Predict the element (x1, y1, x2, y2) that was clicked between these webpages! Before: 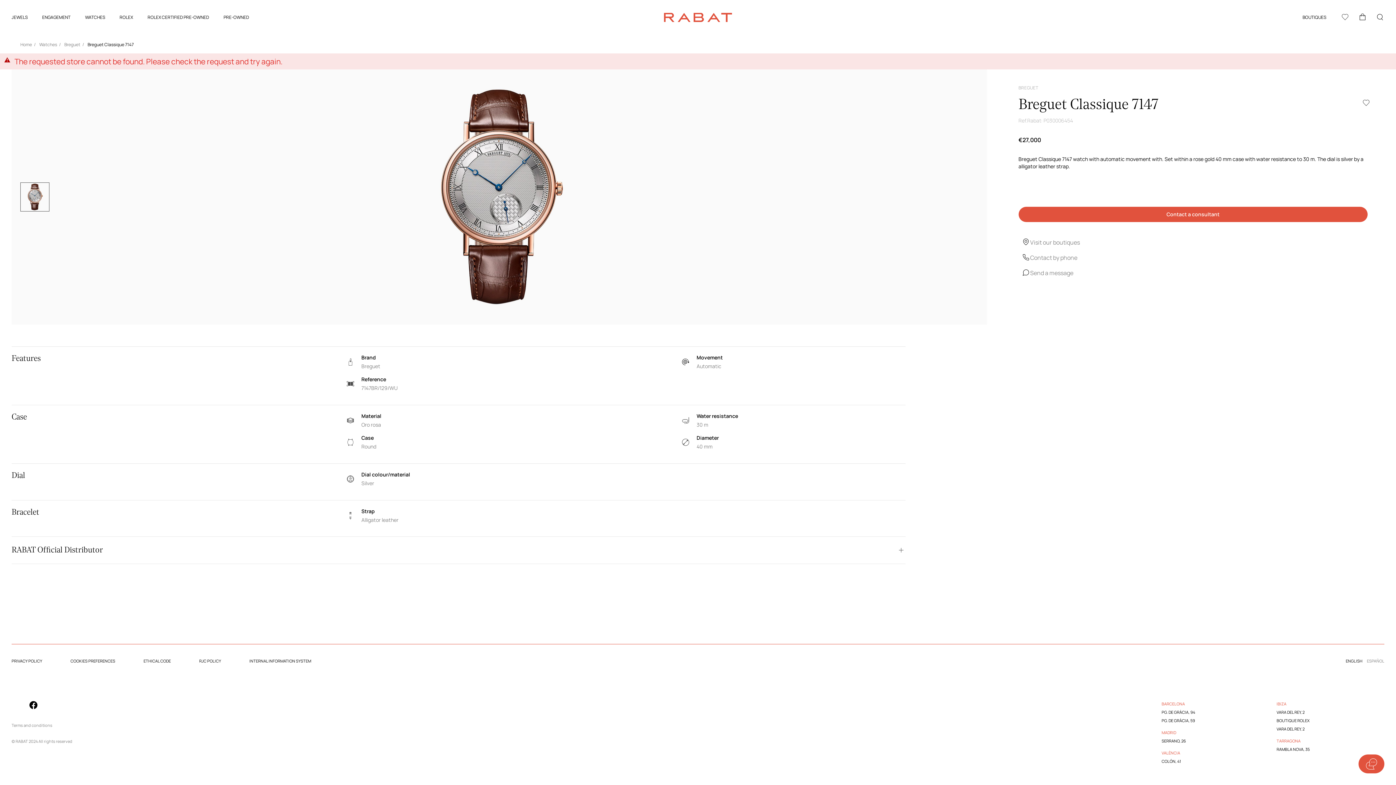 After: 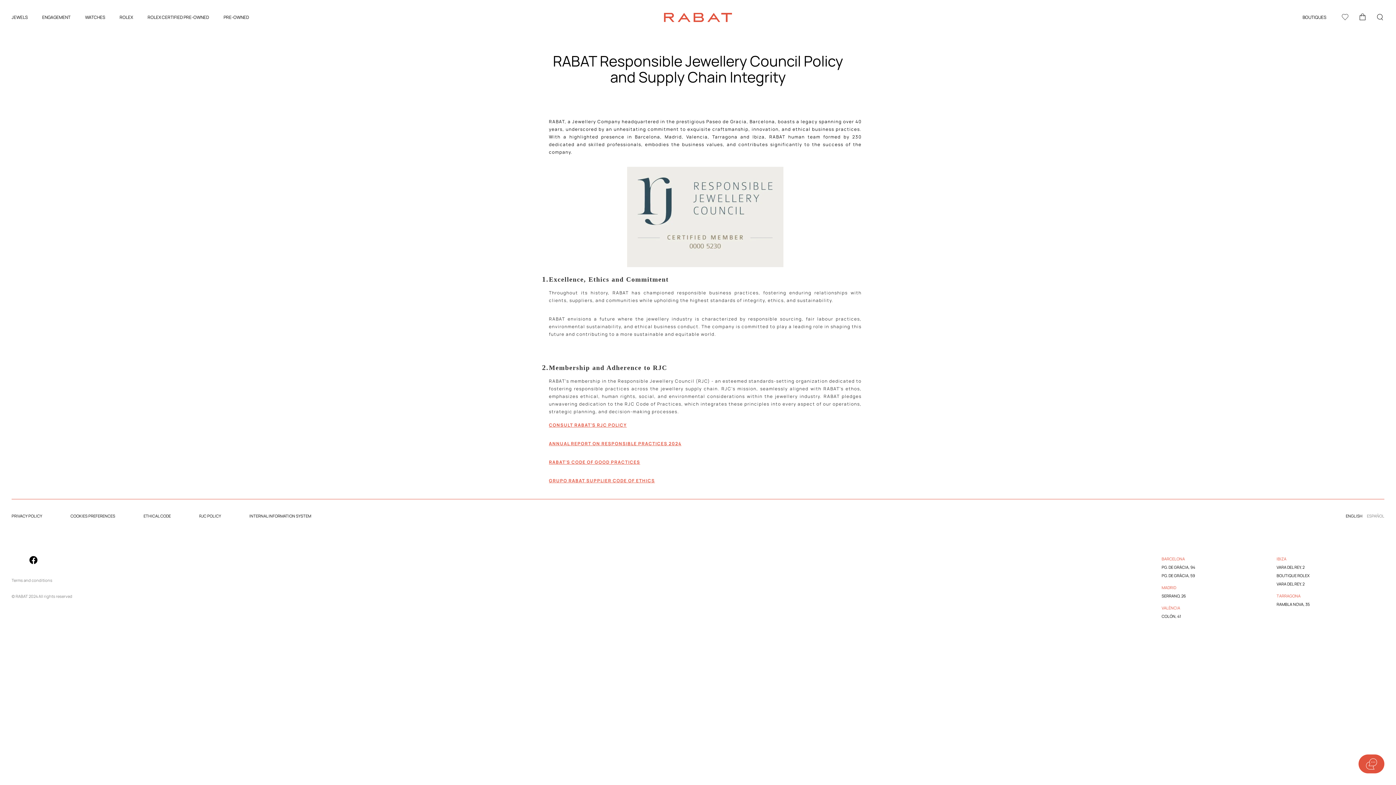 Action: bbox: (199, 643, 221, 647) label: RJC POLICY